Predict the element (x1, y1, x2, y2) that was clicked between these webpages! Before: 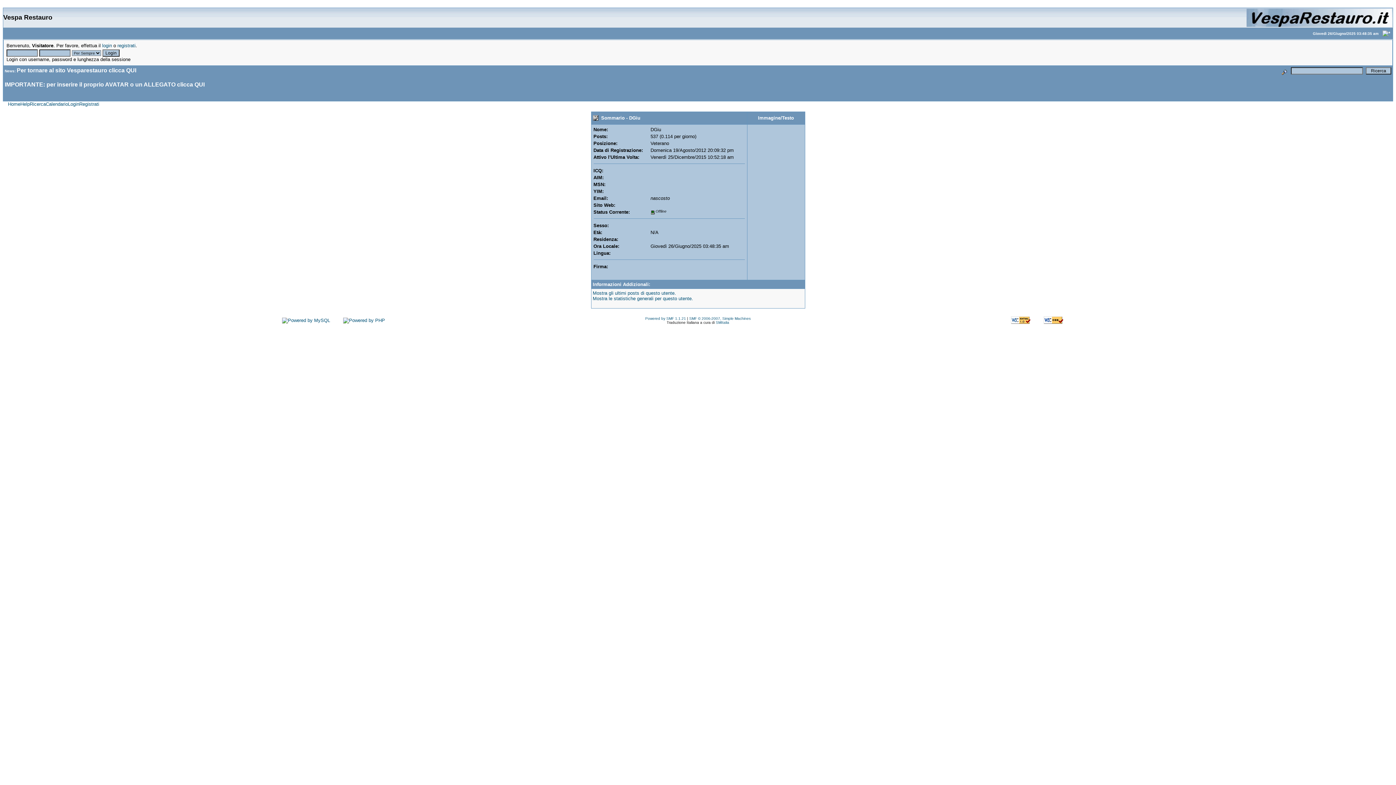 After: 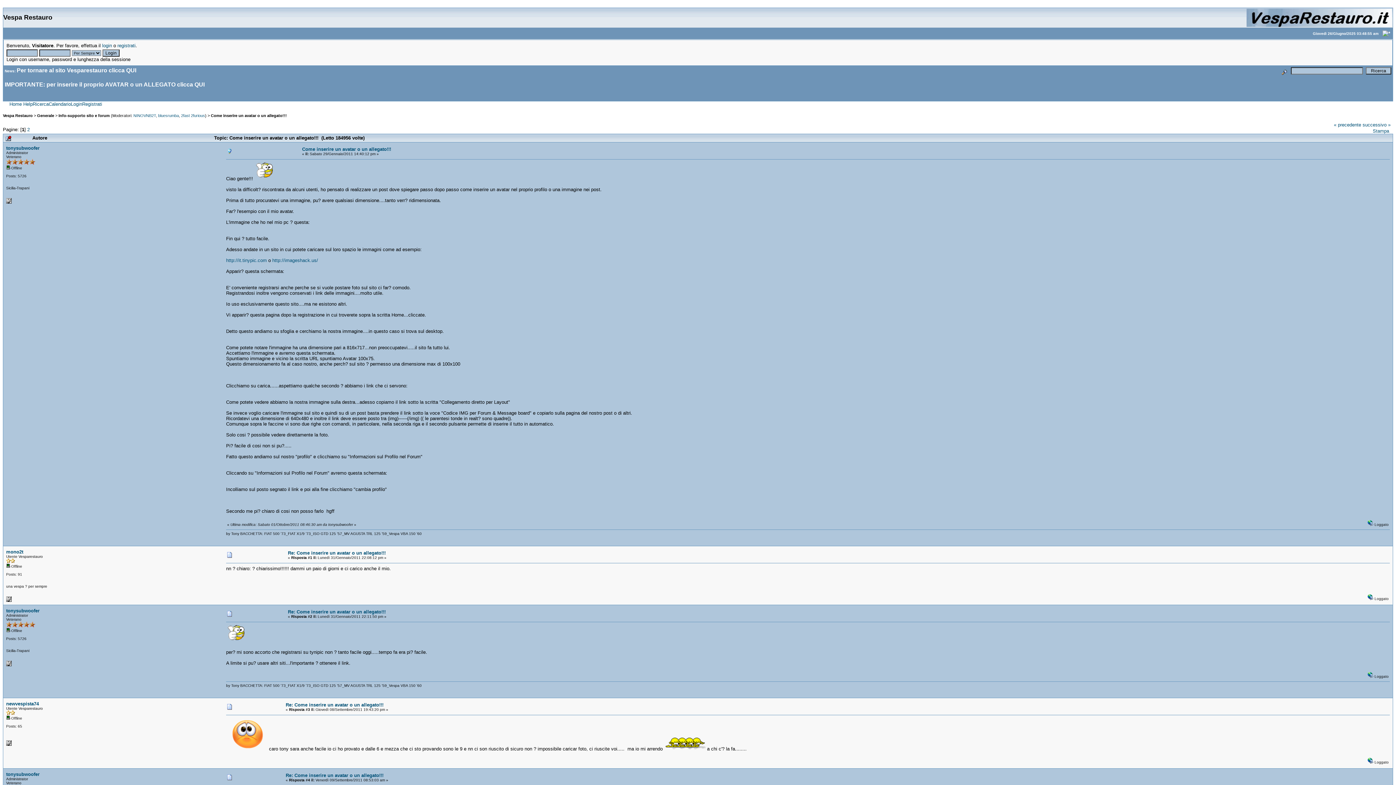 Action: label: QUI bbox: (194, 81, 204, 87)